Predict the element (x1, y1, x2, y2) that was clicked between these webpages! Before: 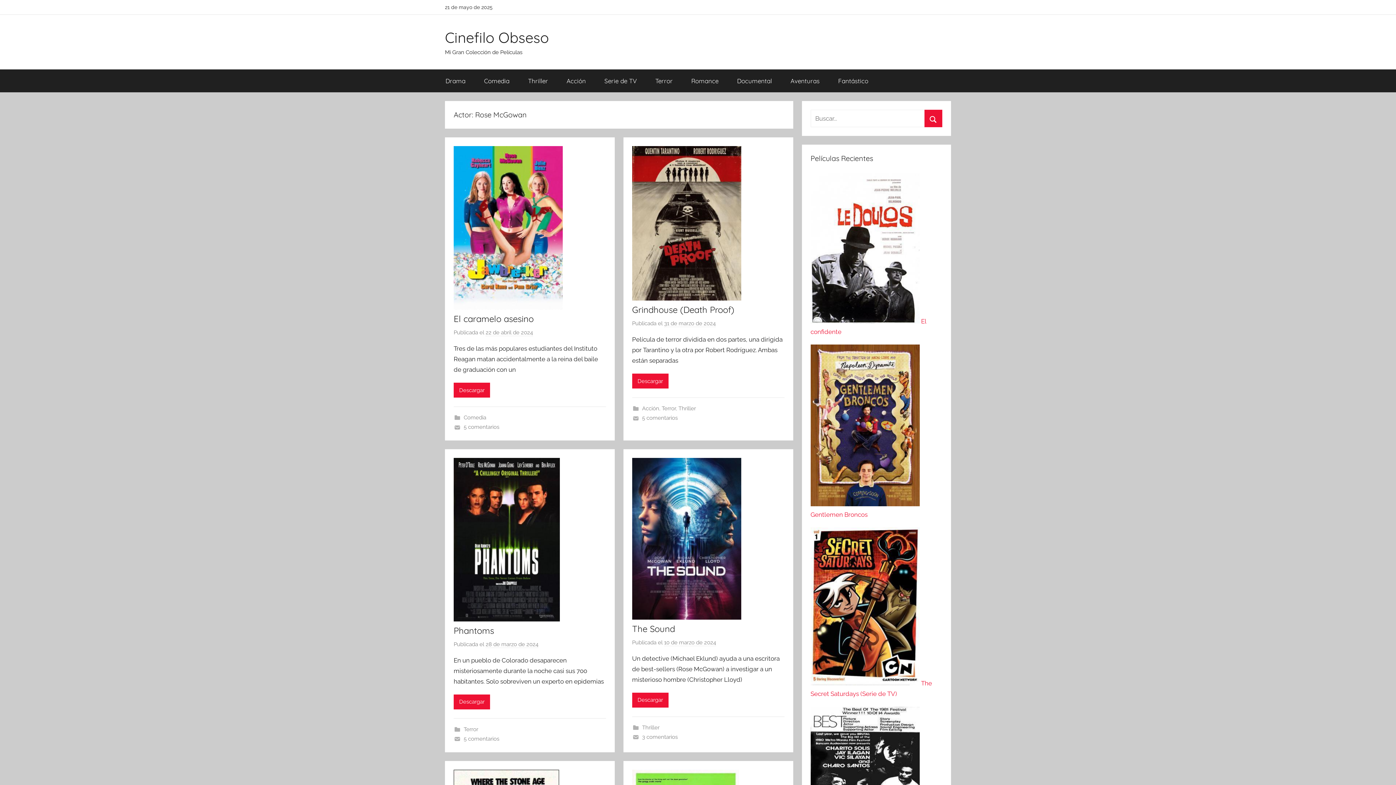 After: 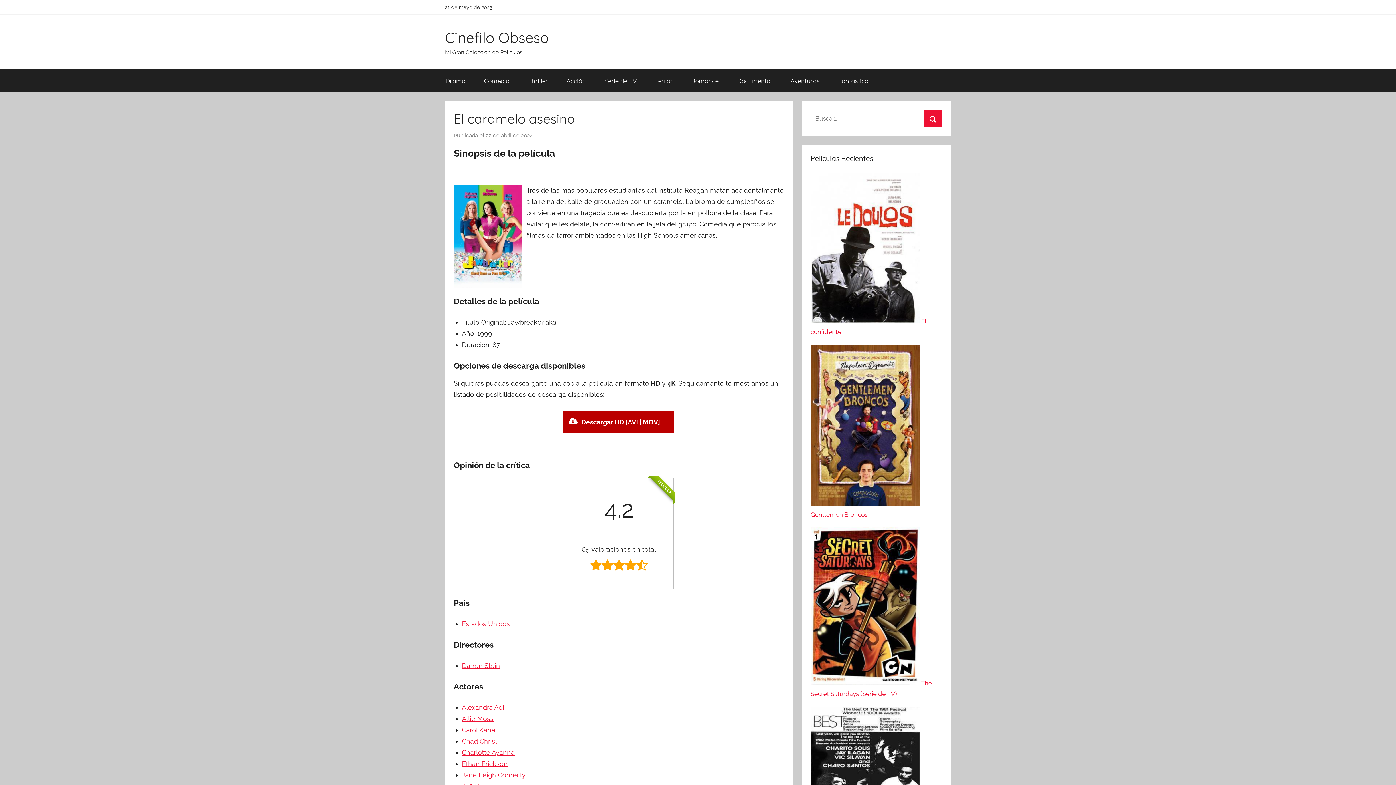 Action: label: El caramelo asesino bbox: (453, 313, 533, 324)